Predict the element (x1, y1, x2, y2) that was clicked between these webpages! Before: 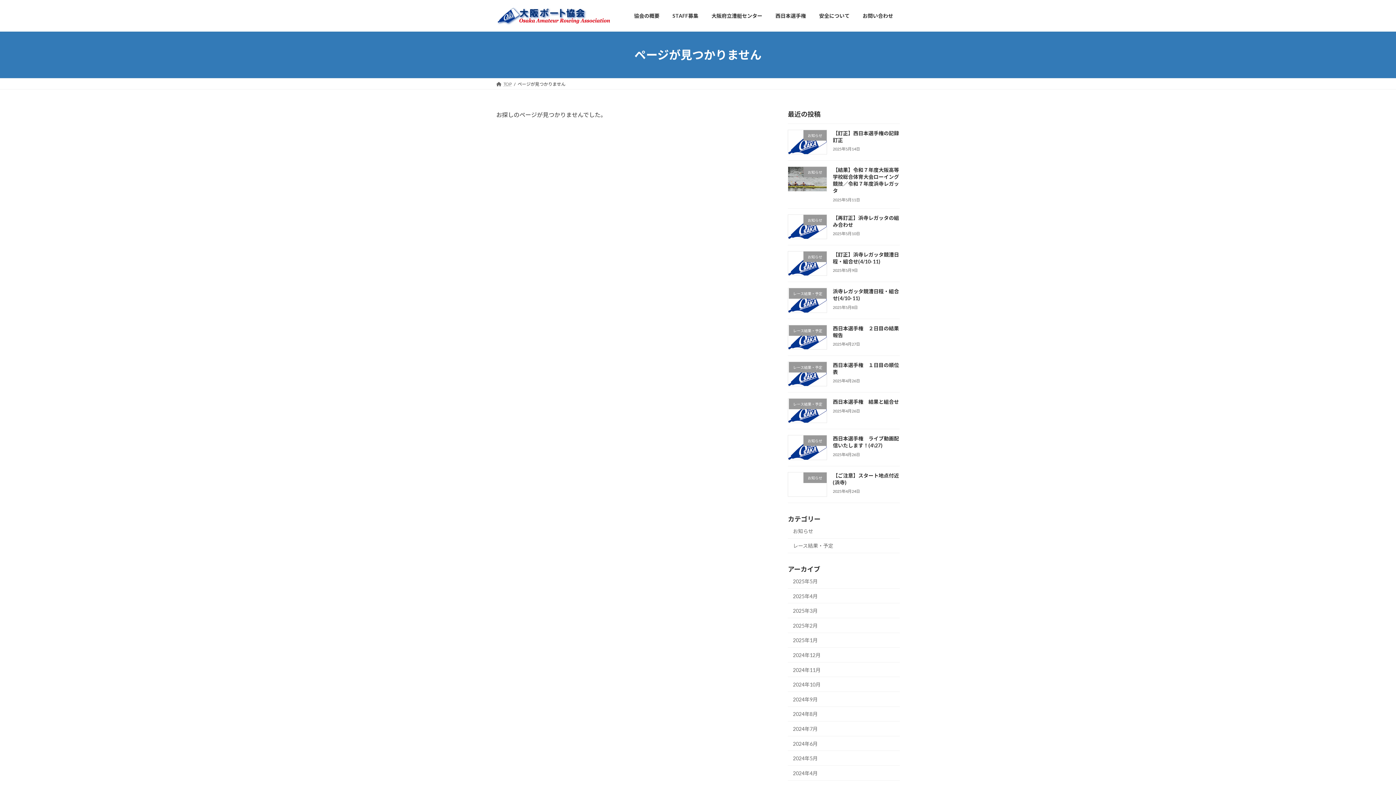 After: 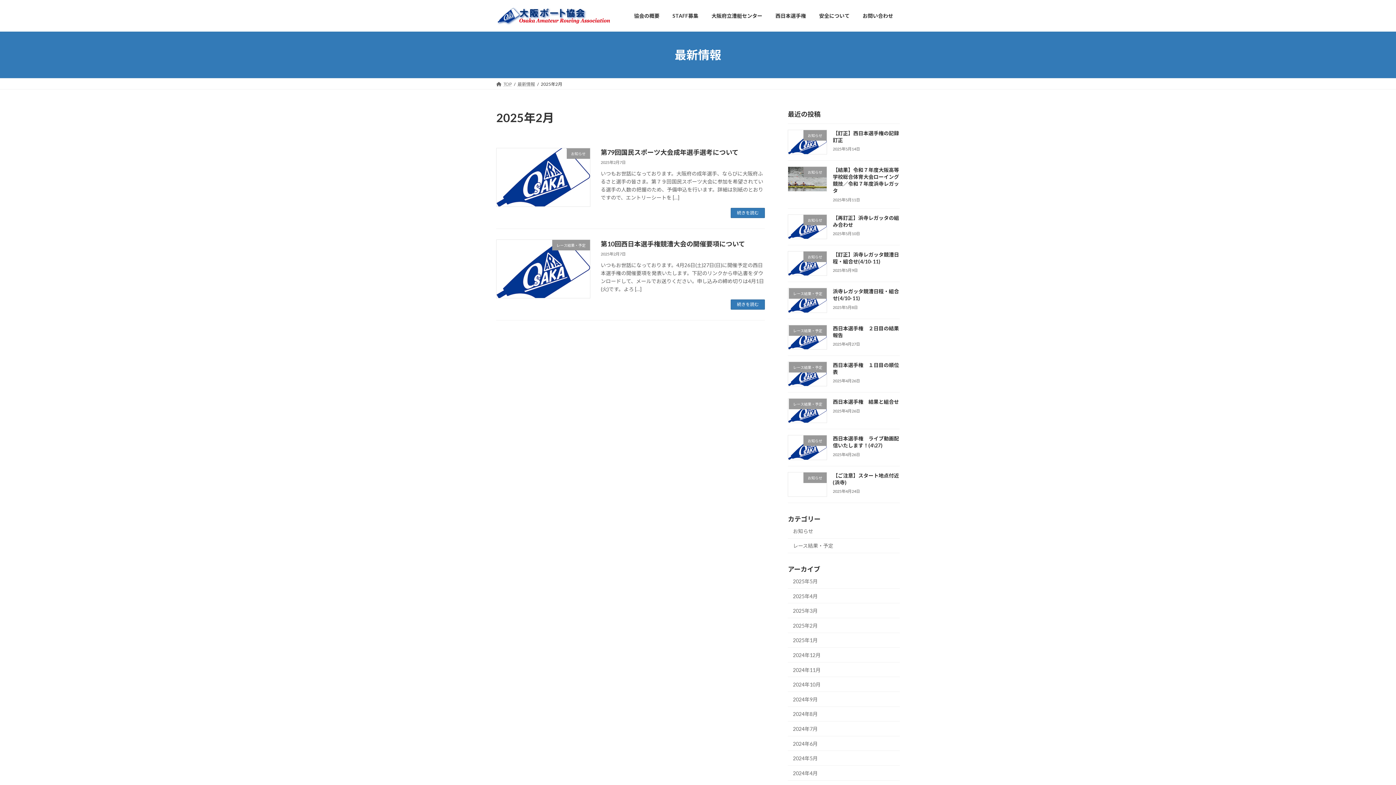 Action: bbox: (788, 618, 900, 633) label: 2025年2月